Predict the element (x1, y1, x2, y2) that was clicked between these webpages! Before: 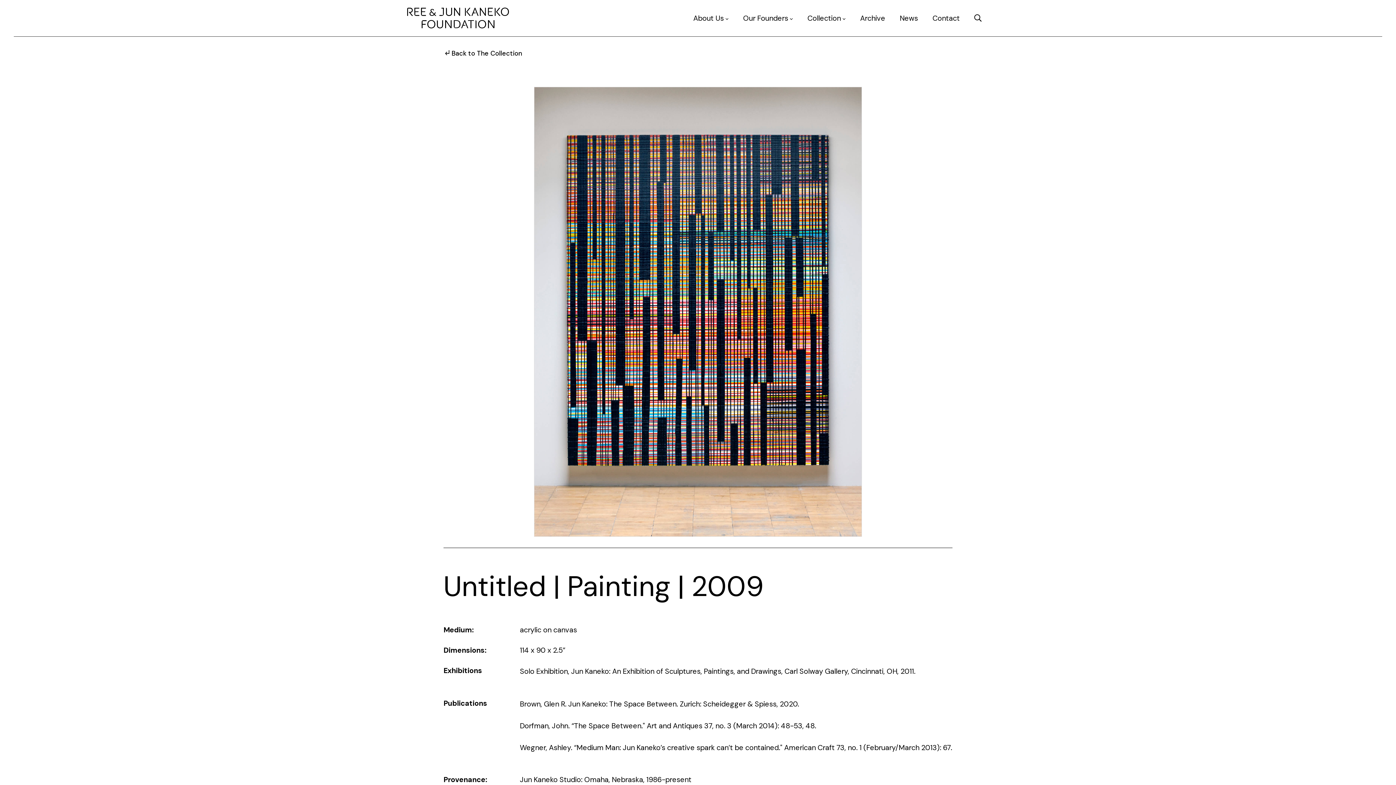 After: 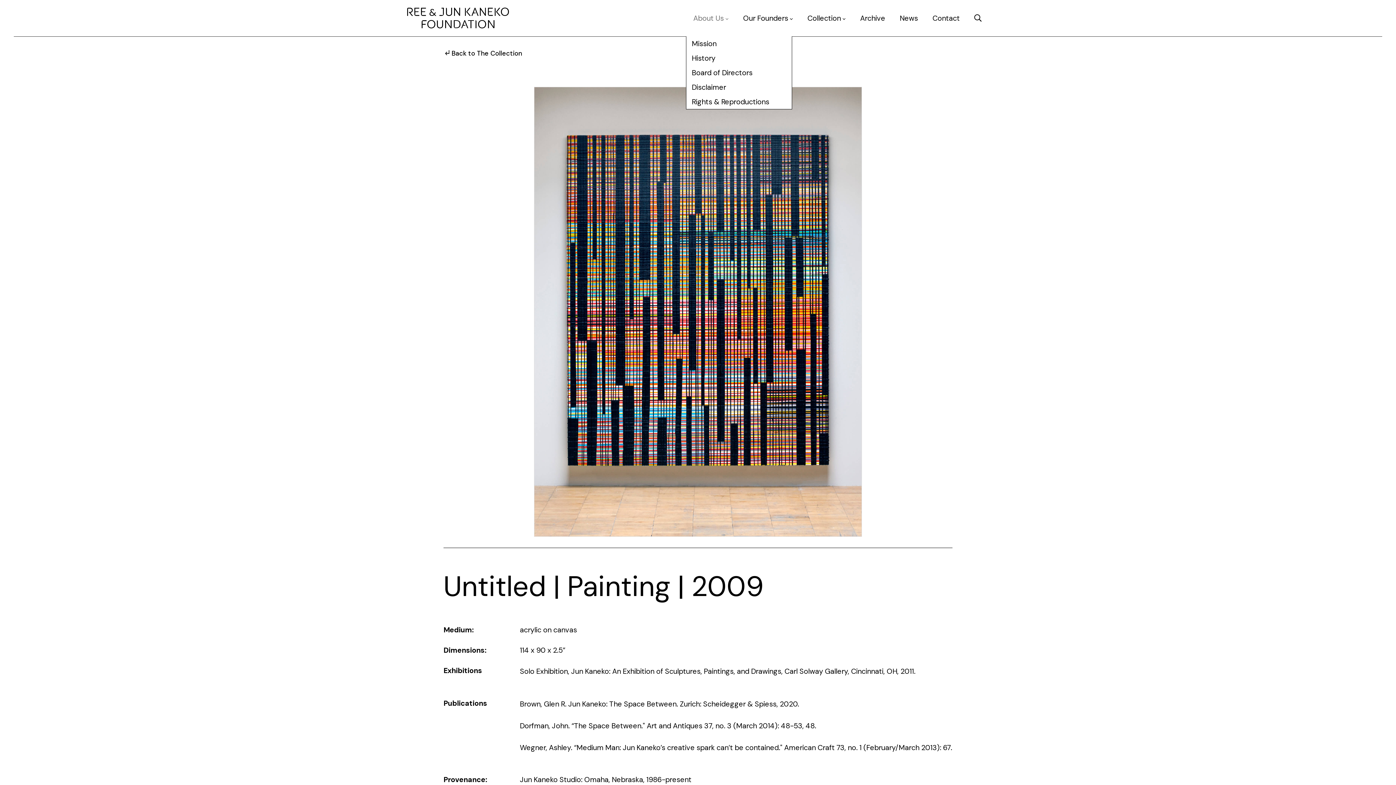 Action: bbox: (686, 0, 736, 36) label: About Us